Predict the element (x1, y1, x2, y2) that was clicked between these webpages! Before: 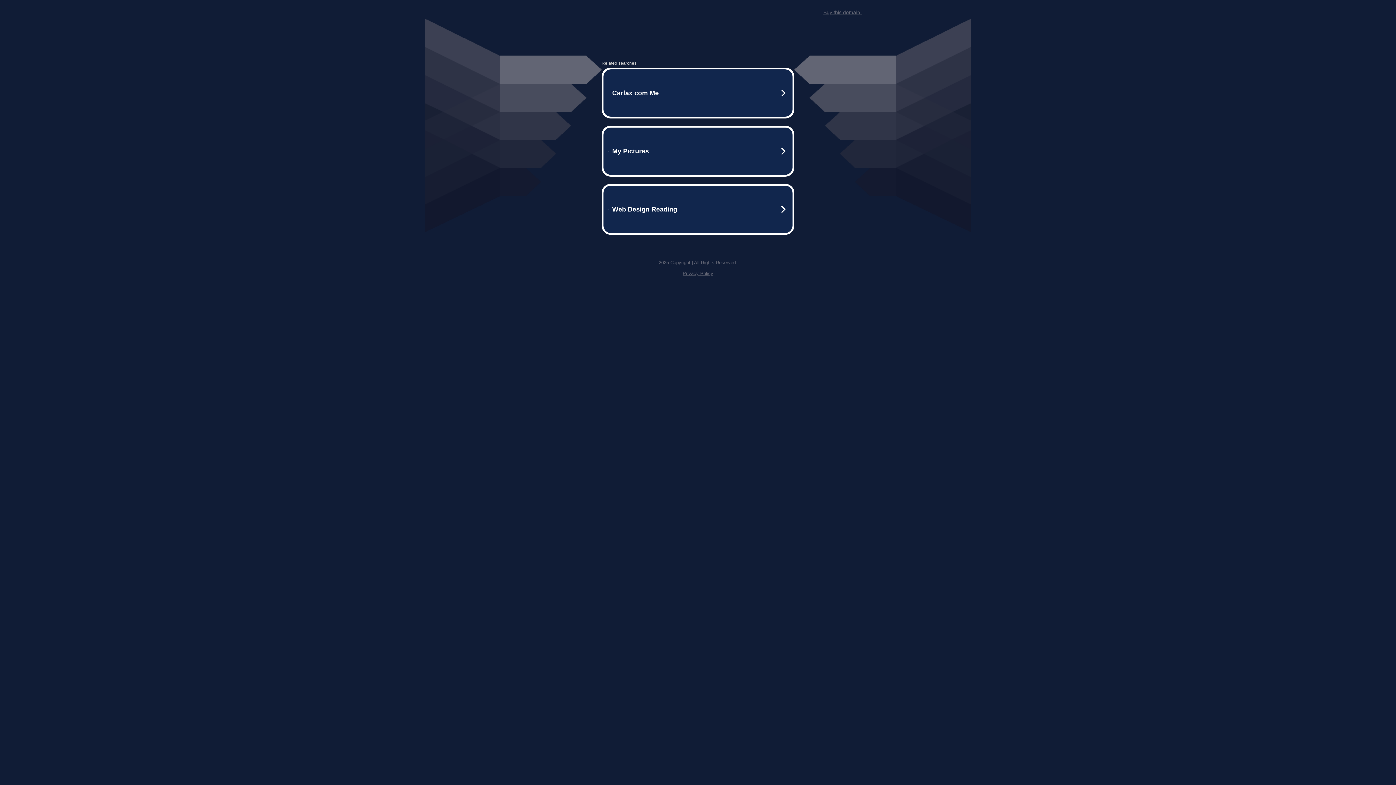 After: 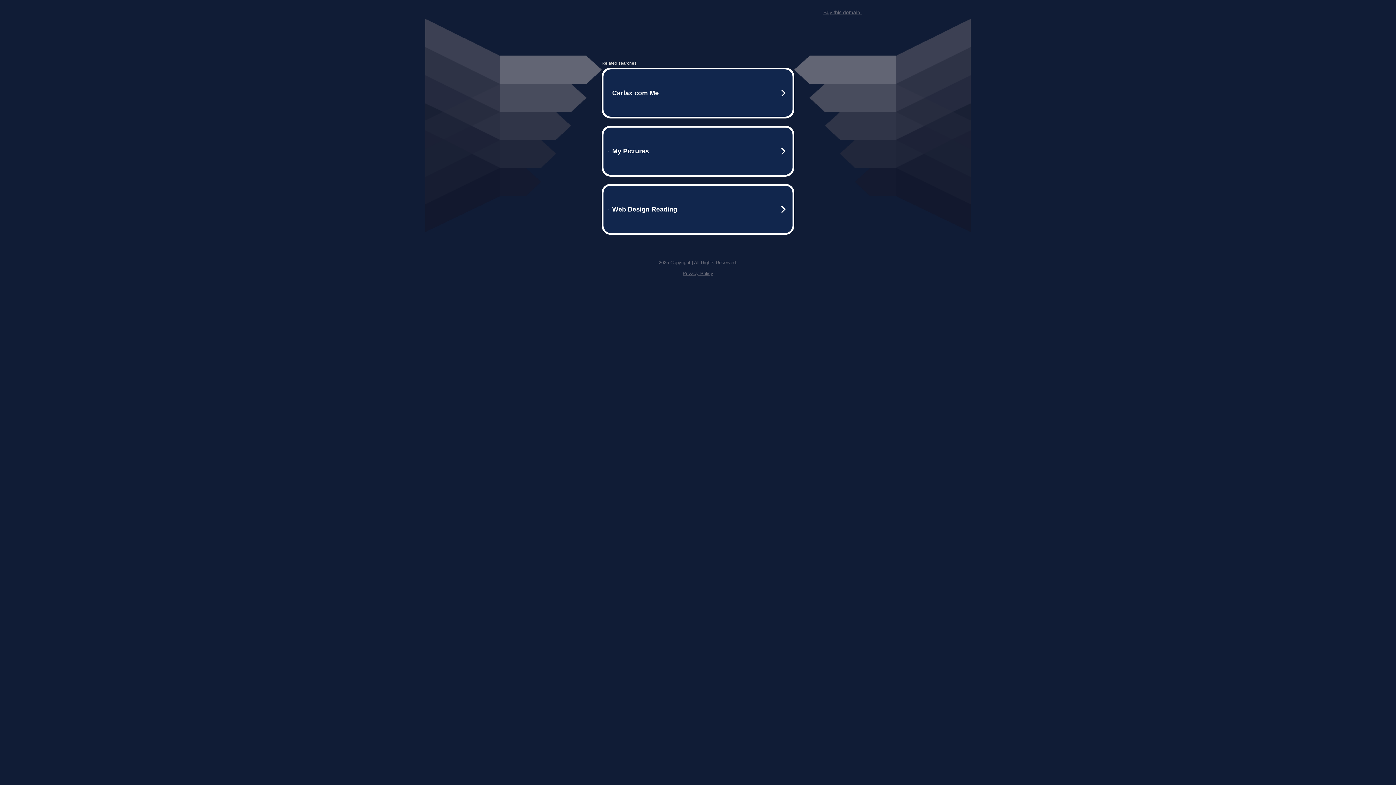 Action: bbox: (682, 270, 713, 276) label: Privacy Policy